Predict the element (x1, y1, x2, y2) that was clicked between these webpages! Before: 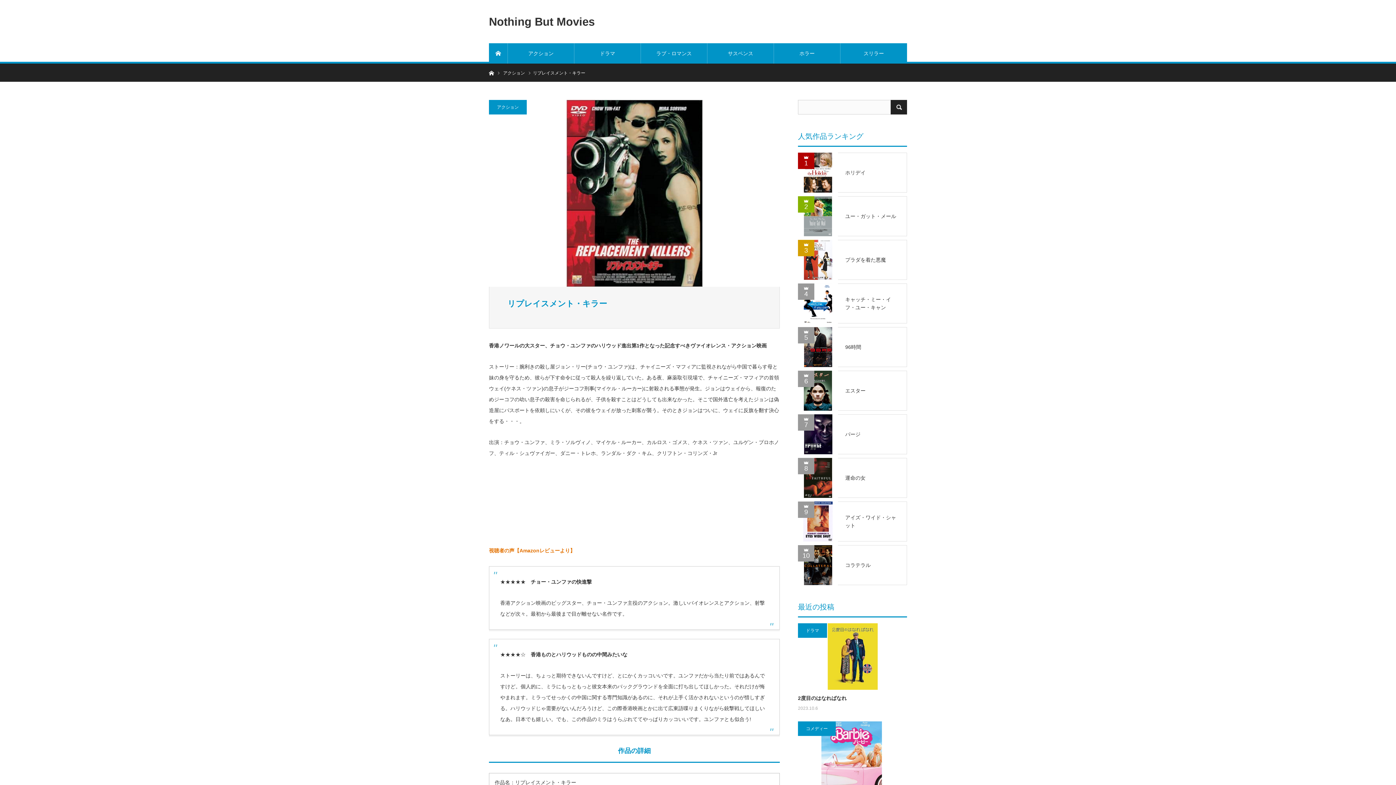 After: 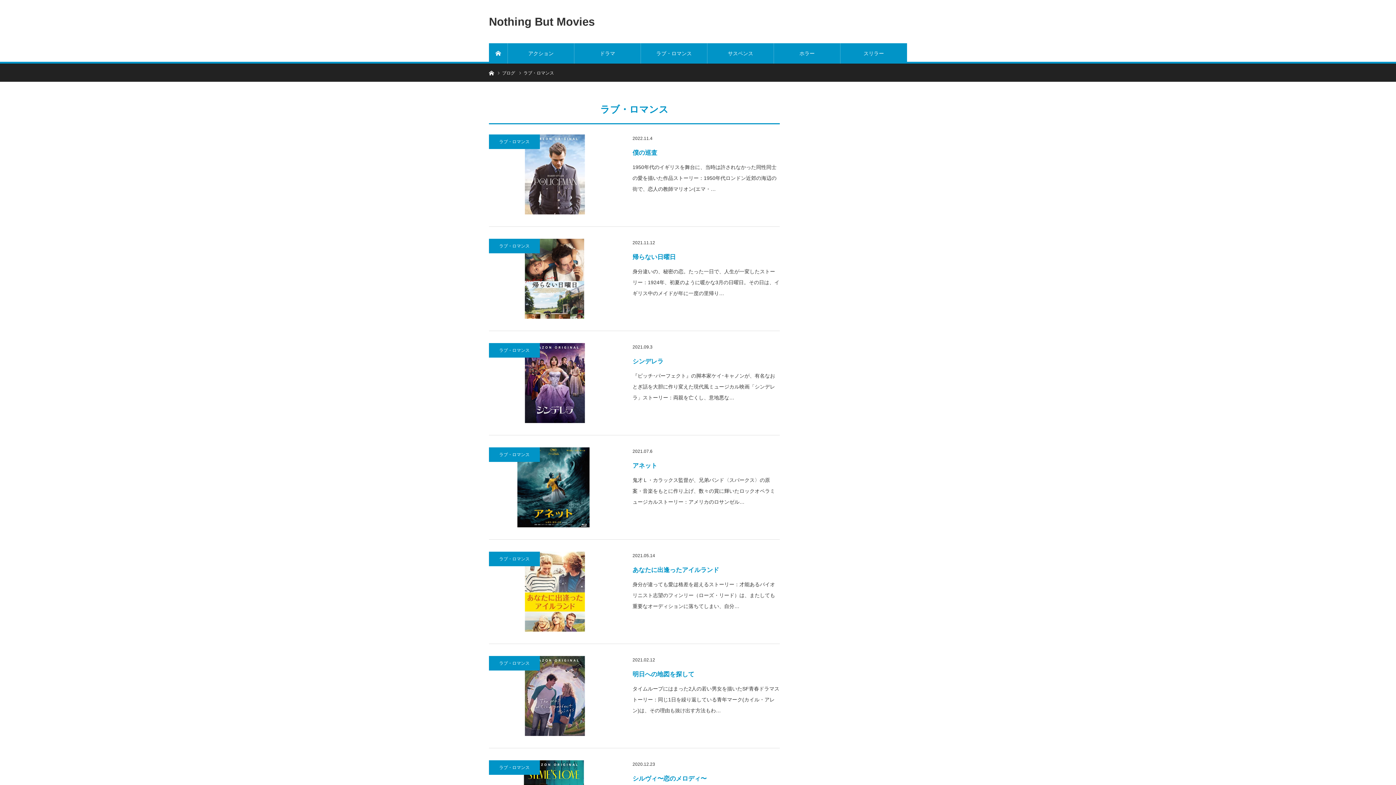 Action: label: ラブ・ロマンス bbox: (641, 43, 707, 63)